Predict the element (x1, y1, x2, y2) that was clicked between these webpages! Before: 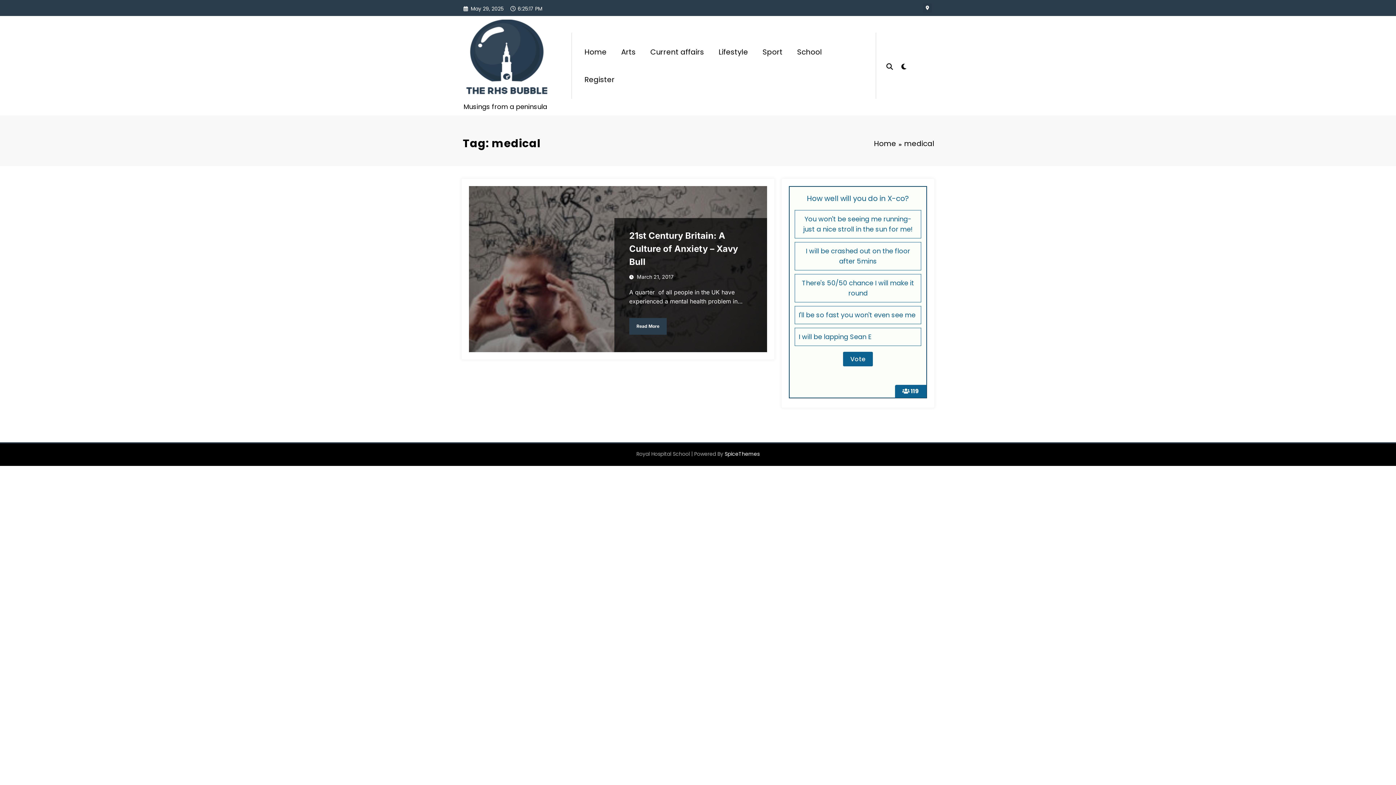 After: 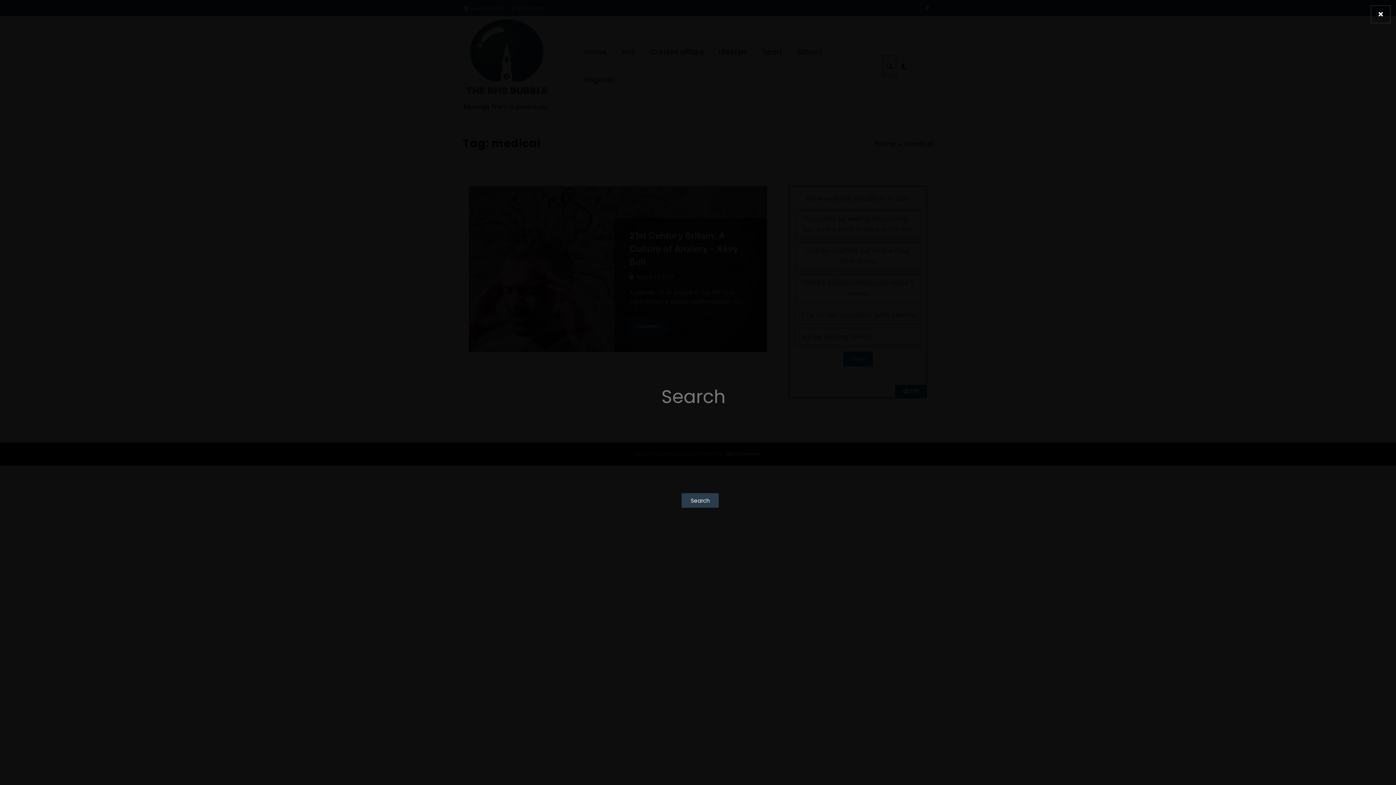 Action: bbox: (883, 56, 896, 75)